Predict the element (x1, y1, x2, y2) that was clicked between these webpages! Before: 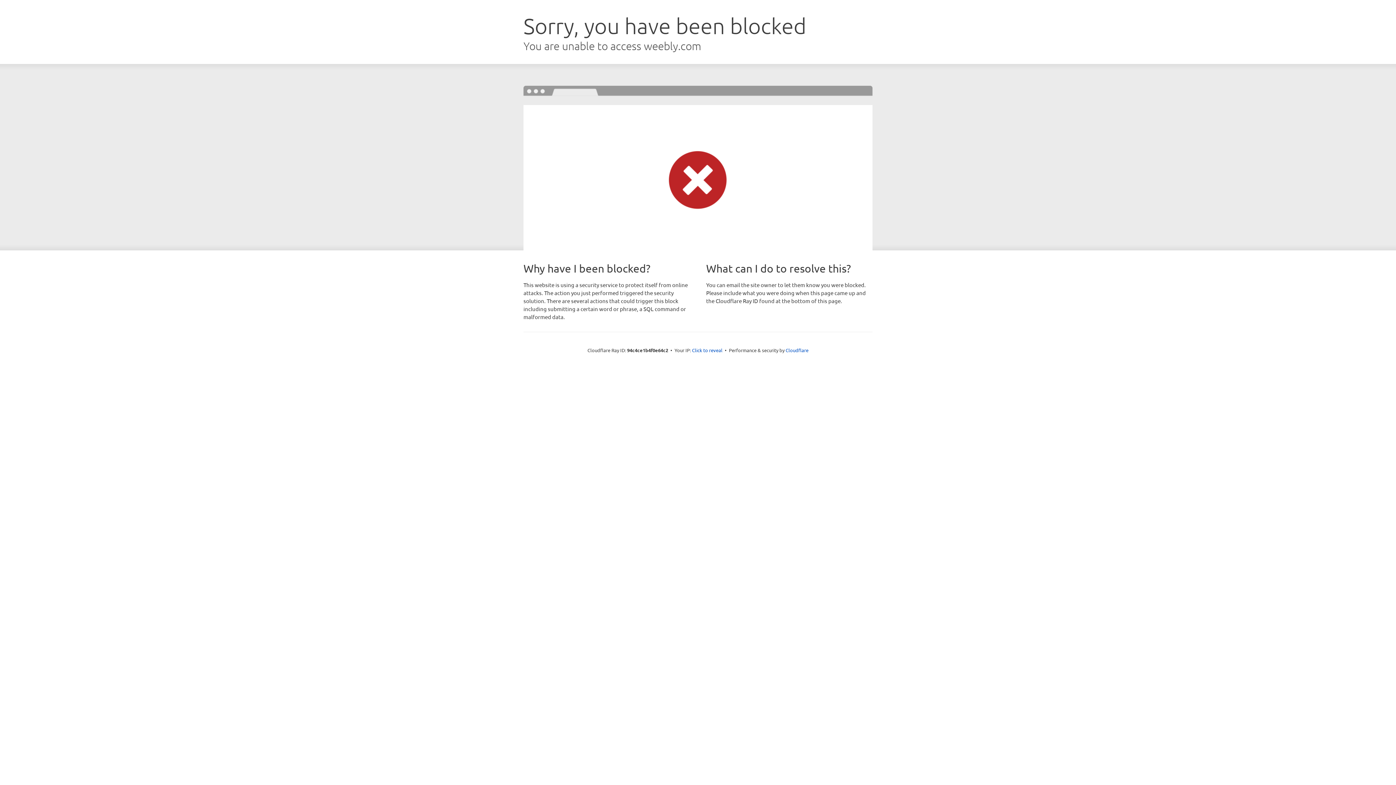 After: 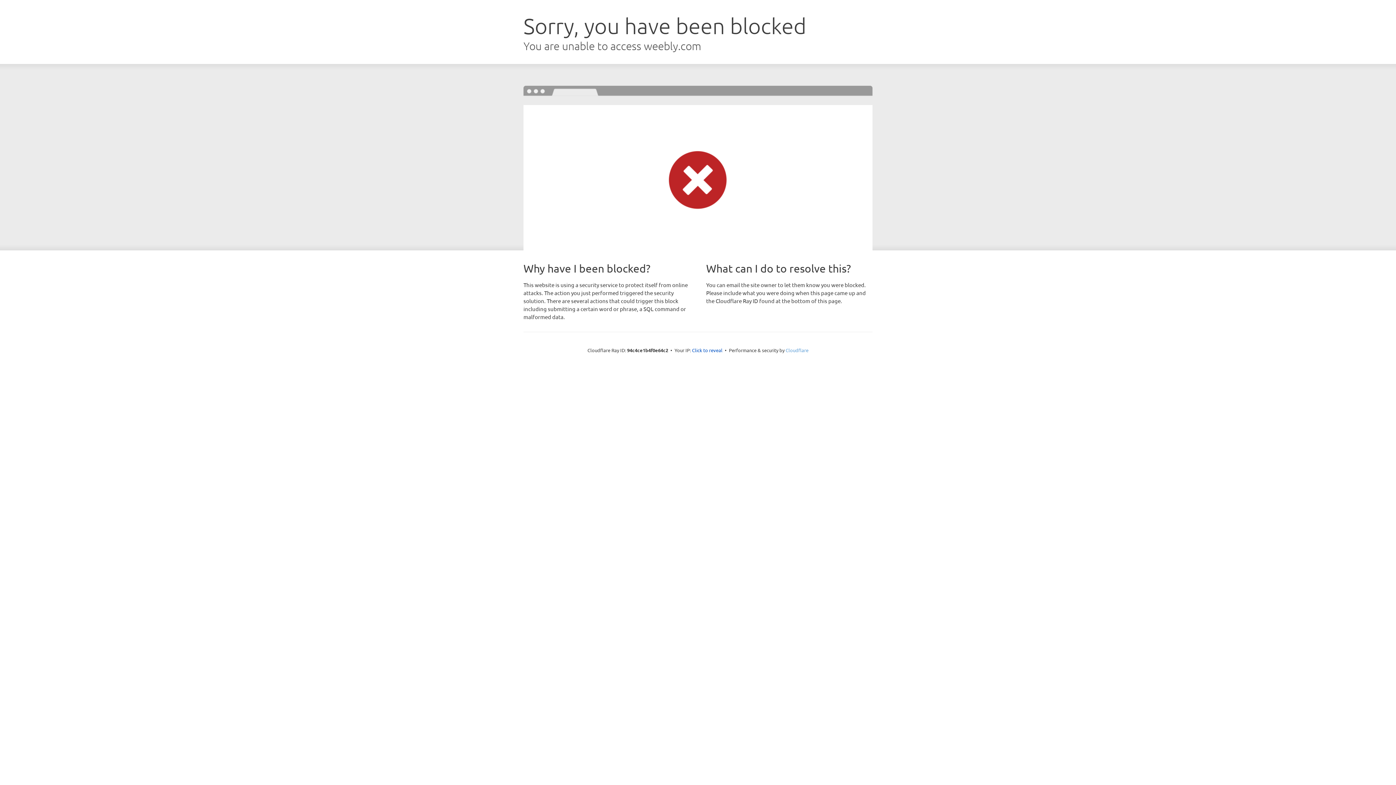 Action: bbox: (785, 347, 808, 353) label: Cloudflare